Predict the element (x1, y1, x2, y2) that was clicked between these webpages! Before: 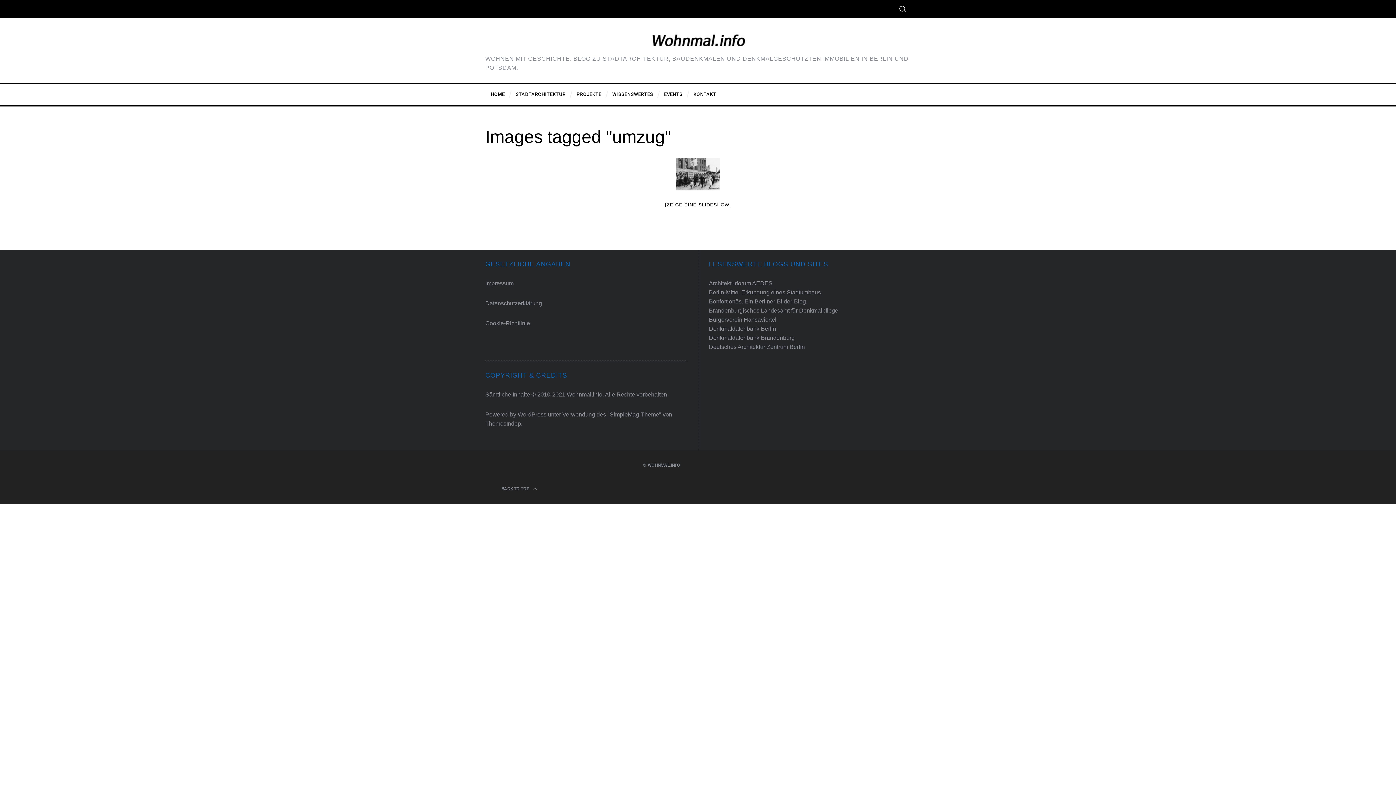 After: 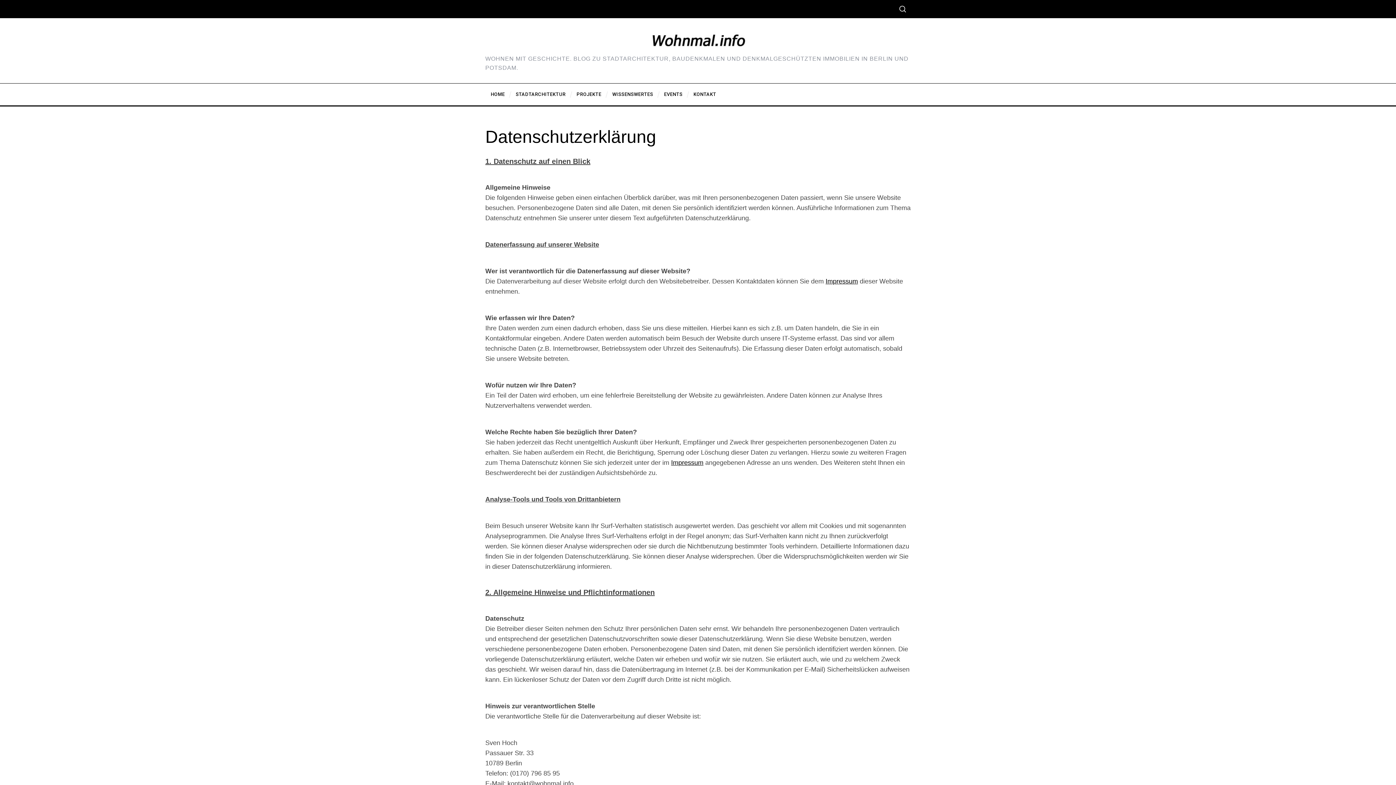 Action: bbox: (485, 300, 542, 306) label: Datenschutzerklärung